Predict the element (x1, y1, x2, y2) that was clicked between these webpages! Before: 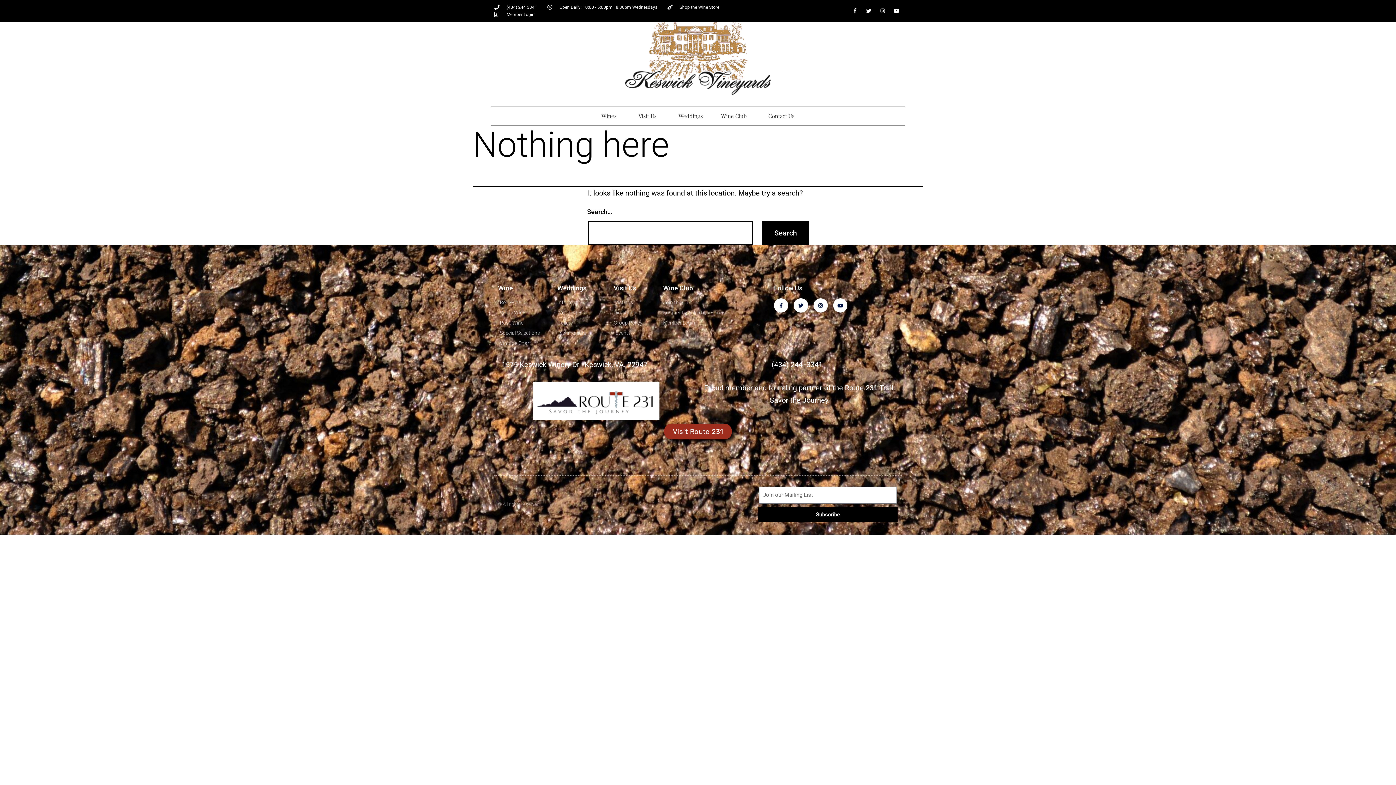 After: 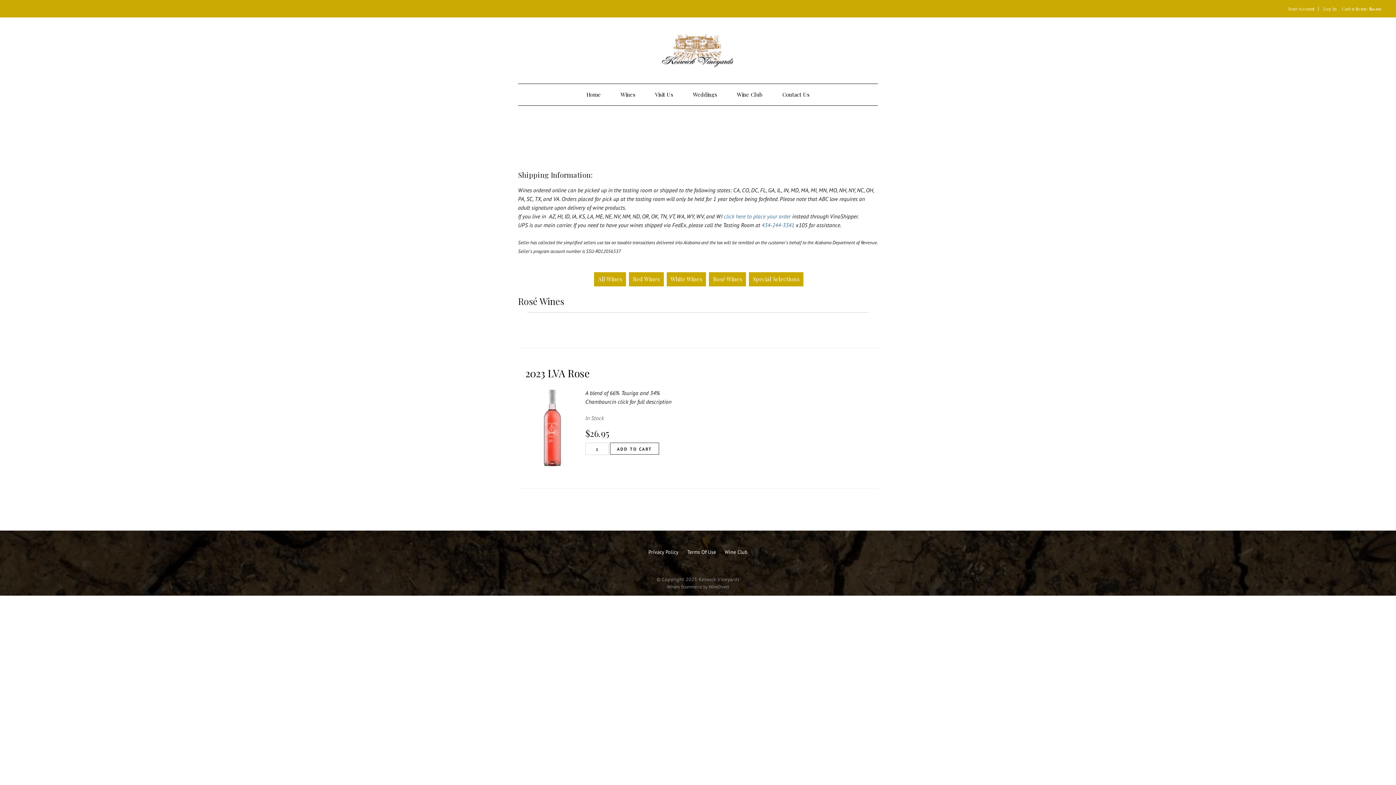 Action: label: Rosé Wine bbox: (498, 318, 550, 327)